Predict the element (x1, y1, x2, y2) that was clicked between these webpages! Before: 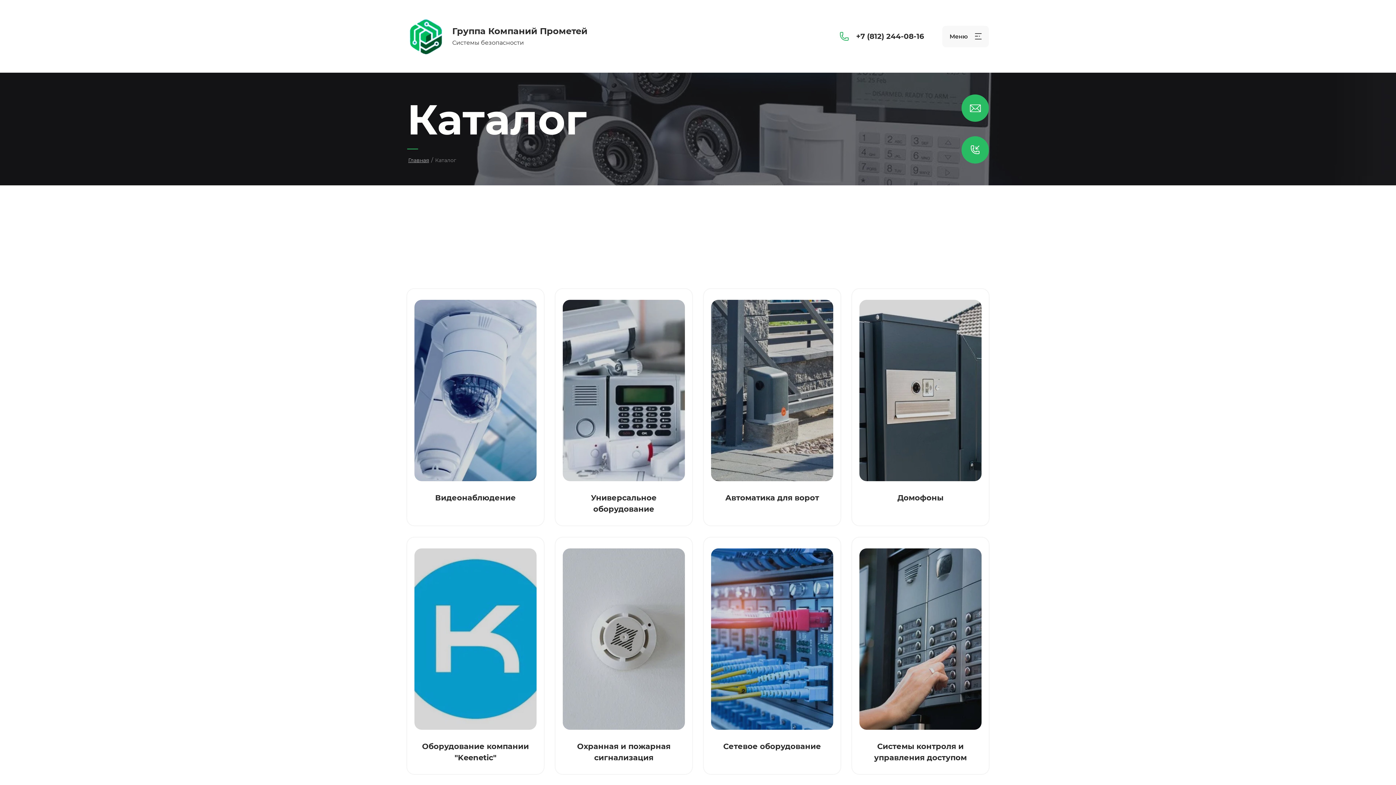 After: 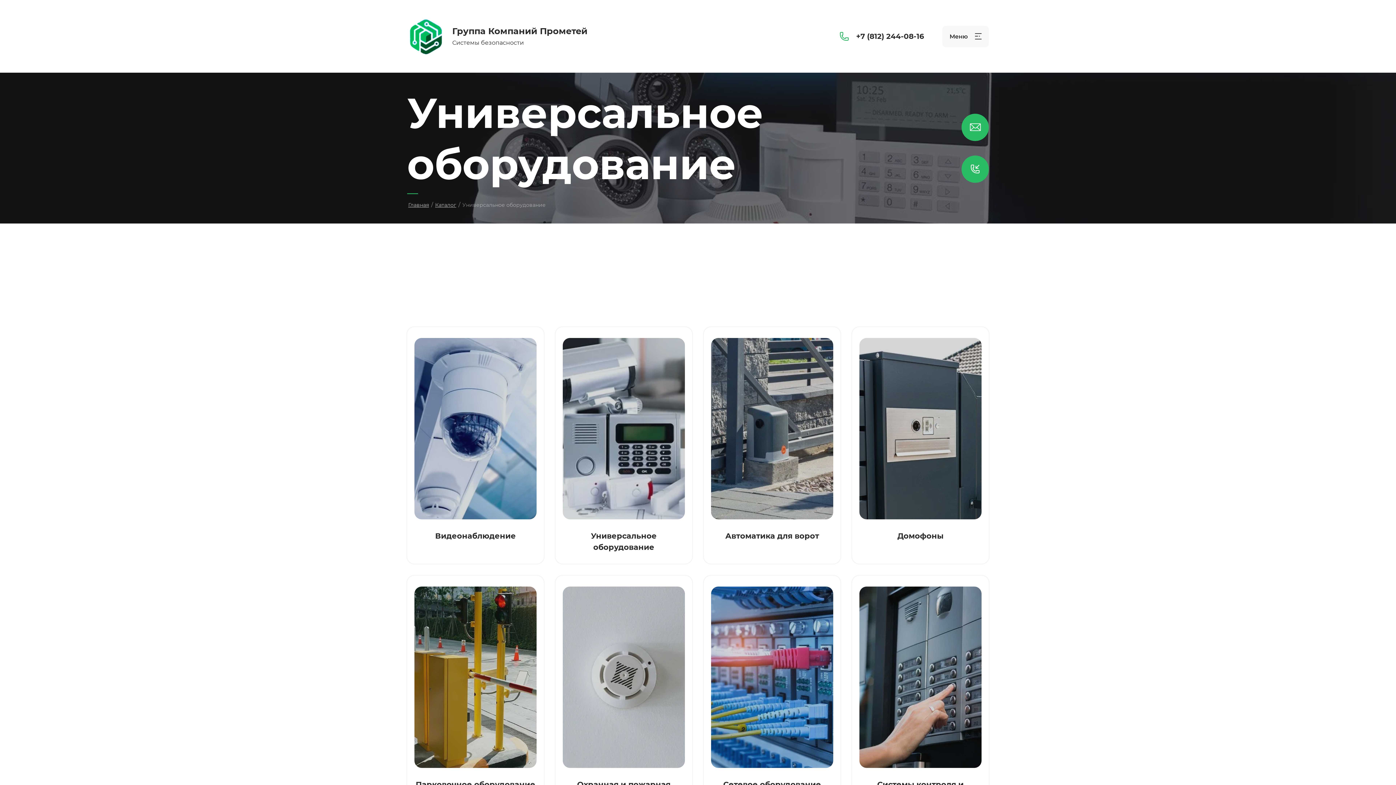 Action: label: Универсальное оборудование bbox: (563, 300, 684, 515)